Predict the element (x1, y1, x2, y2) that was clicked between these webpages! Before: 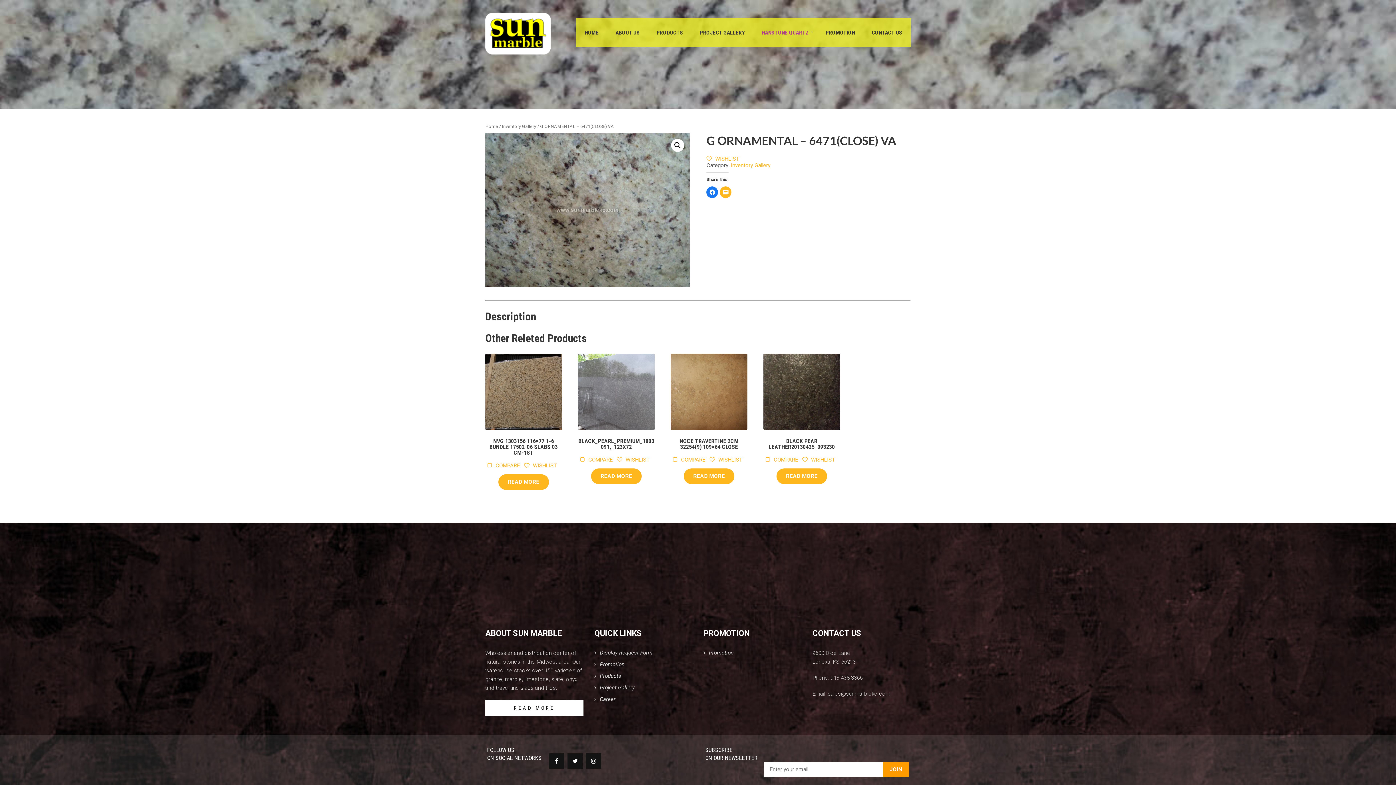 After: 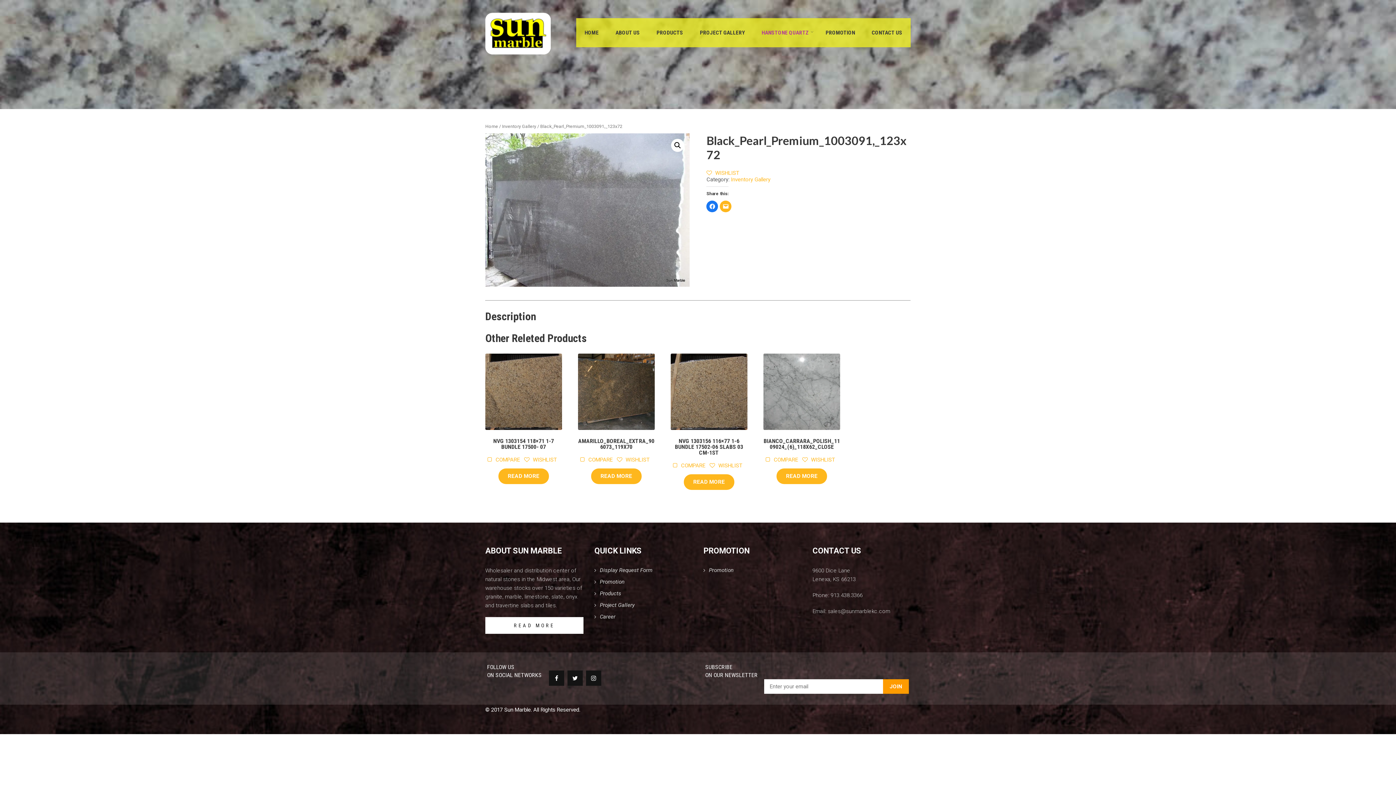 Action: label: Read more about “Black_Pearl_Premium_1003091,_123x72” bbox: (591, 468, 641, 484)